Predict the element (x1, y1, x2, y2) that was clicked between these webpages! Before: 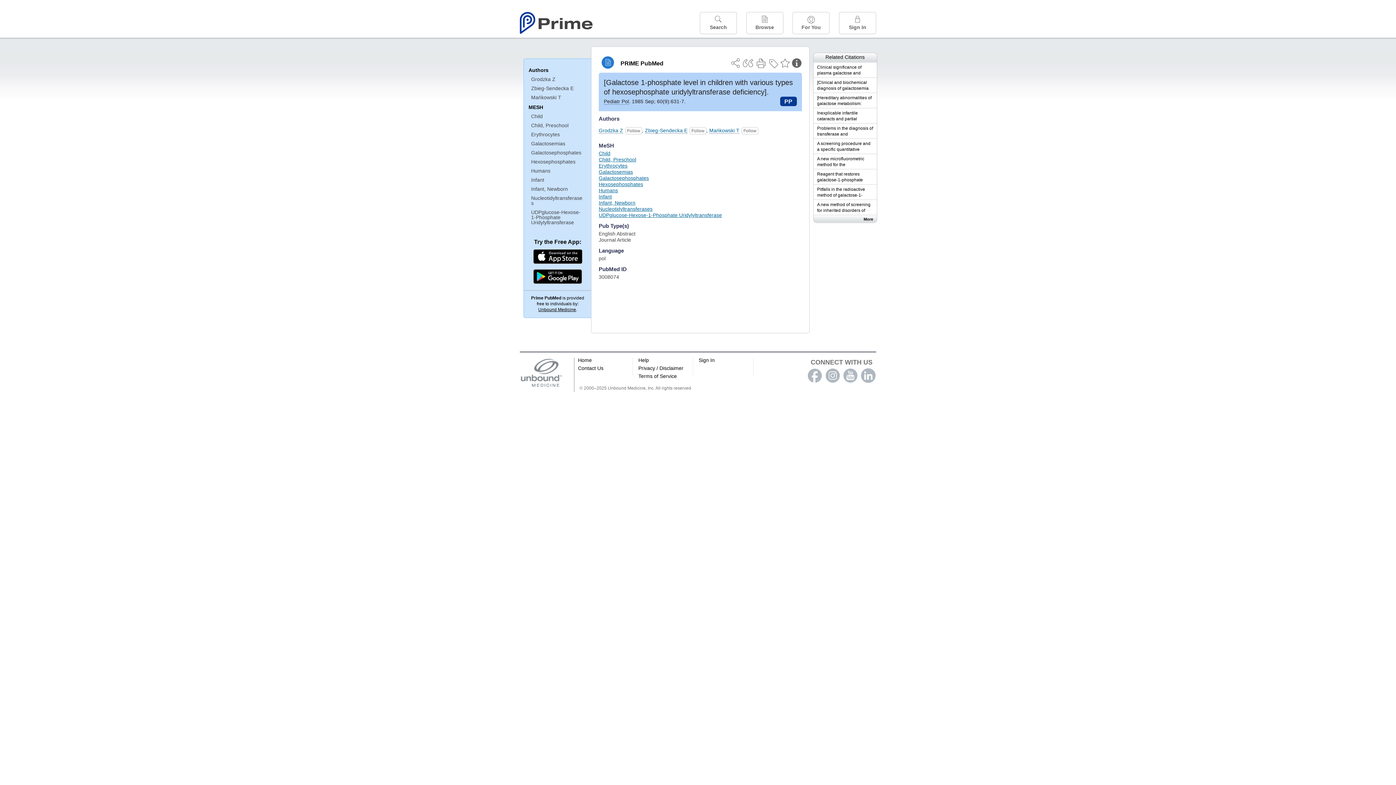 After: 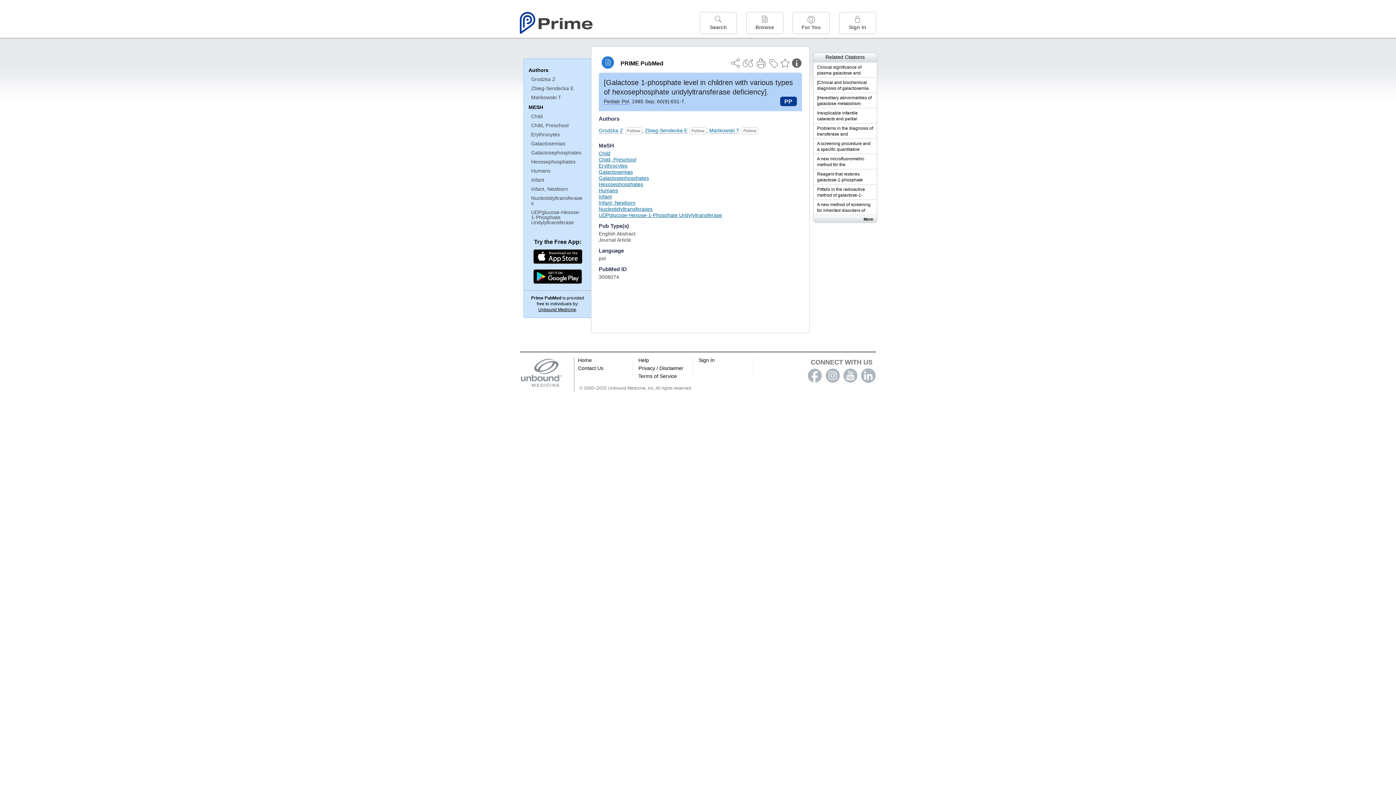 Action: bbox: (756, 58, 766, 68)